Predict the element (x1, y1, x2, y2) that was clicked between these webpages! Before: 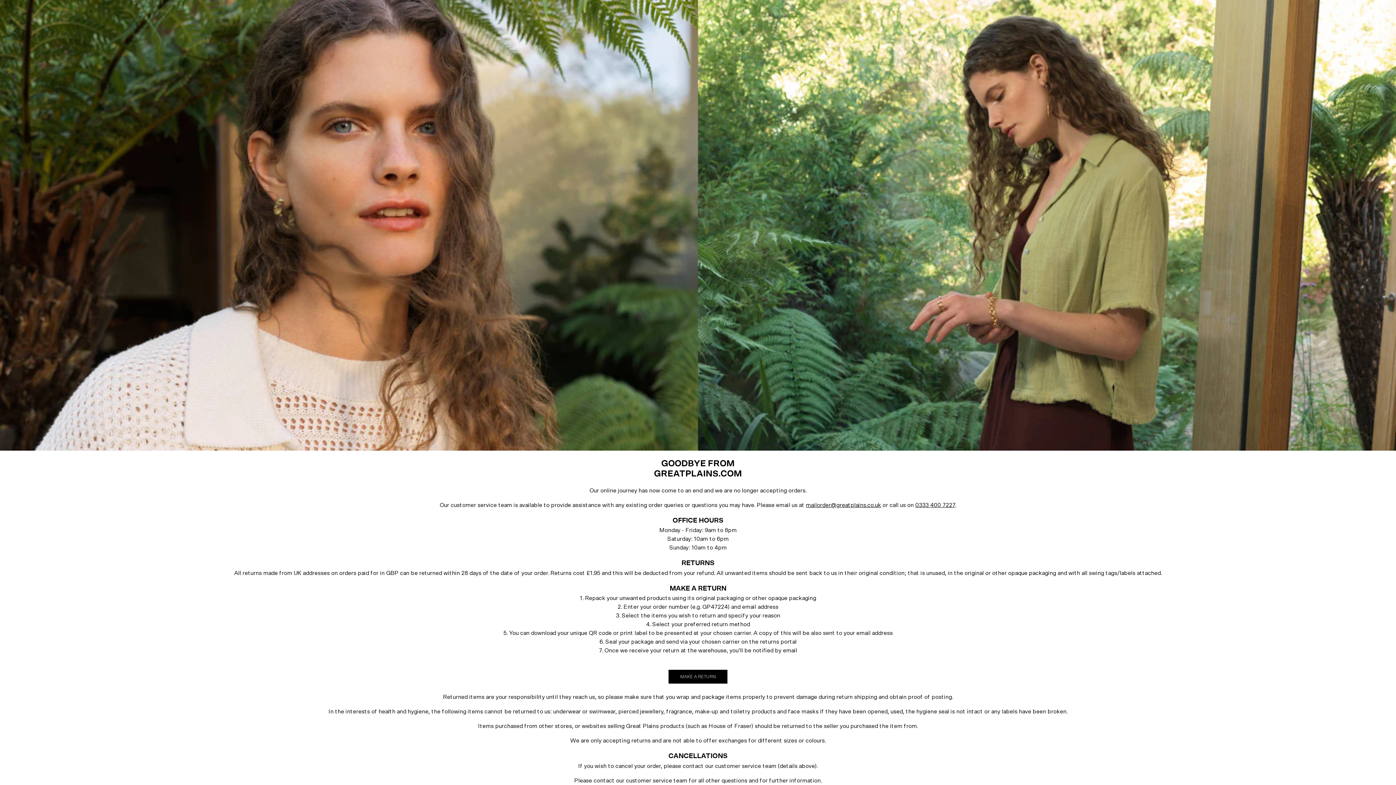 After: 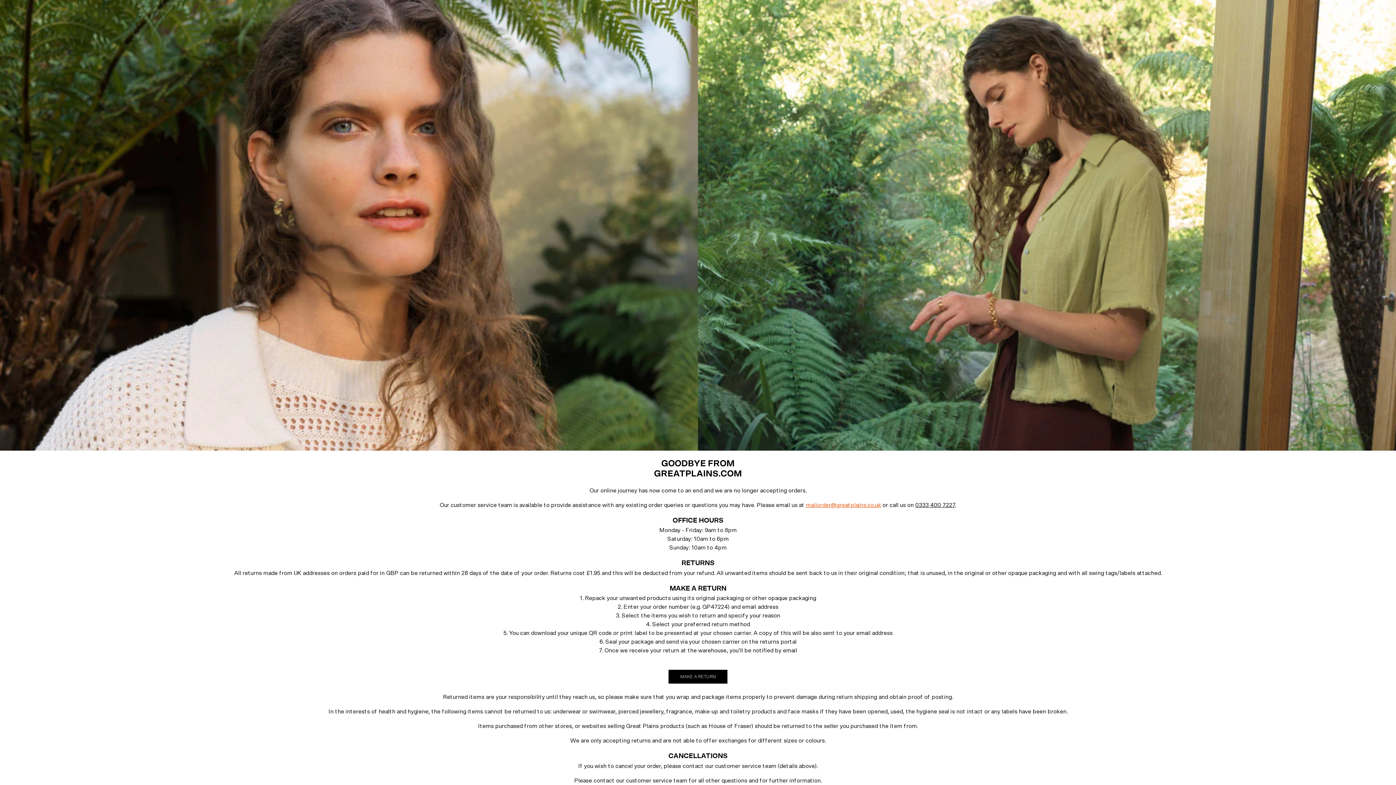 Action: label: mailorder@greatplains.co.uk bbox: (806, 501, 881, 508)